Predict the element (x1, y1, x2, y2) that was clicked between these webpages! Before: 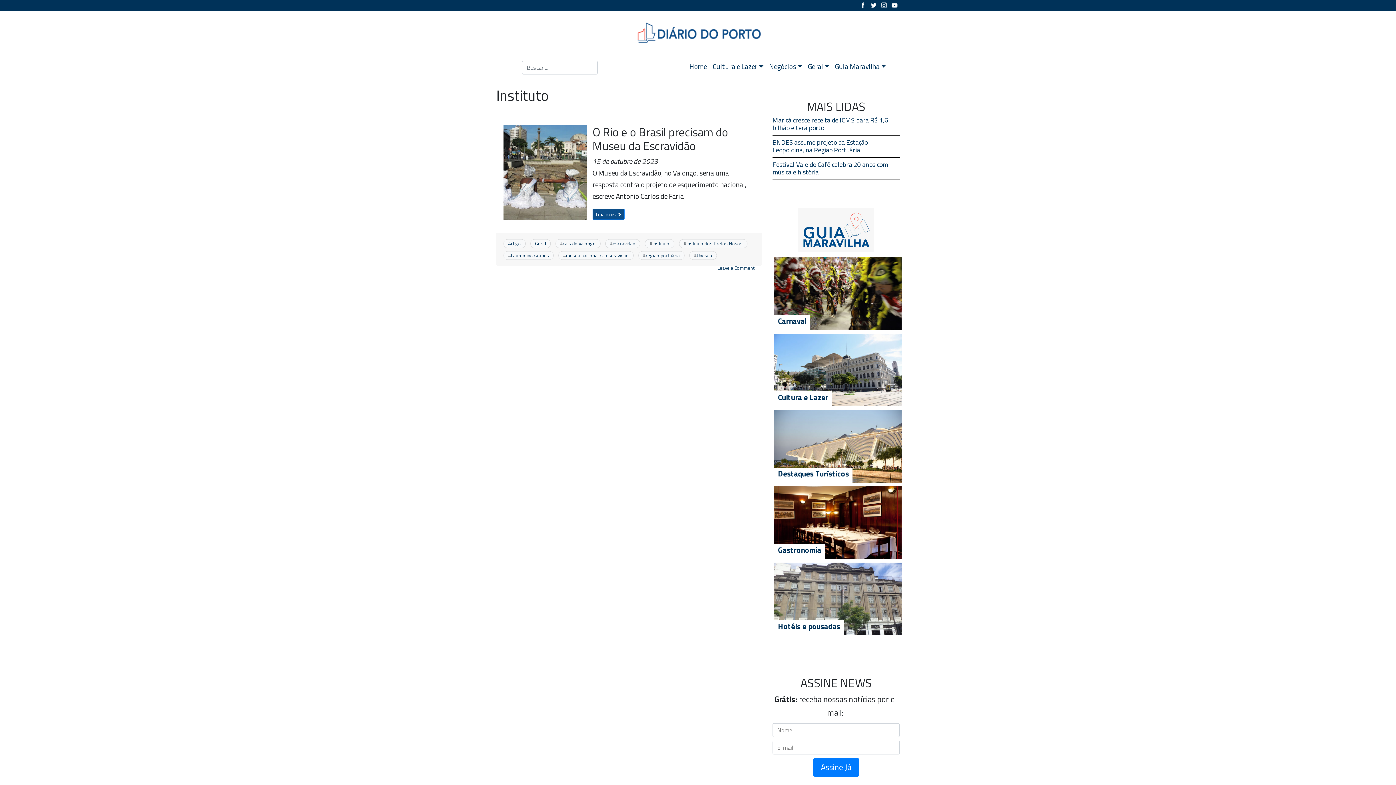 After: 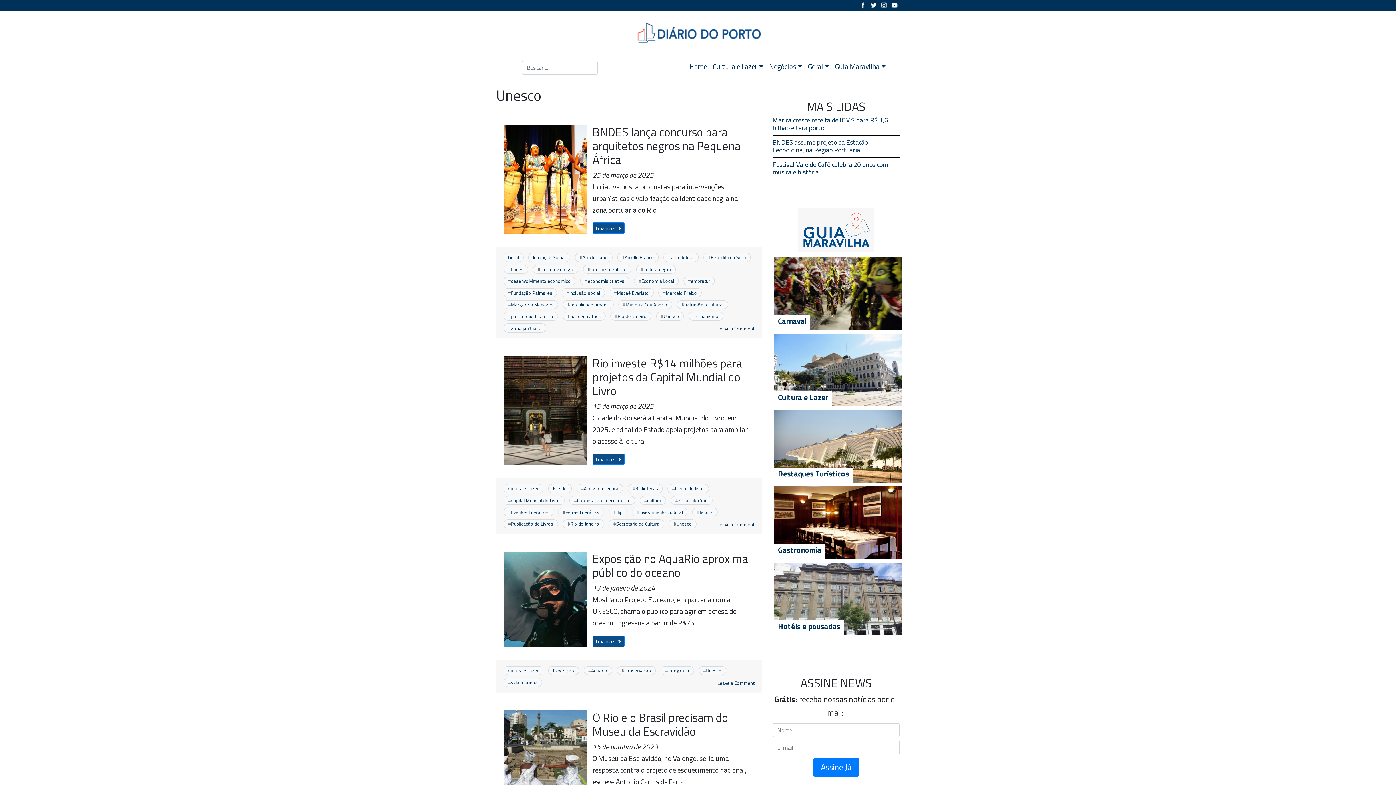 Action: label: Unesco bbox: (696, 251, 712, 259)